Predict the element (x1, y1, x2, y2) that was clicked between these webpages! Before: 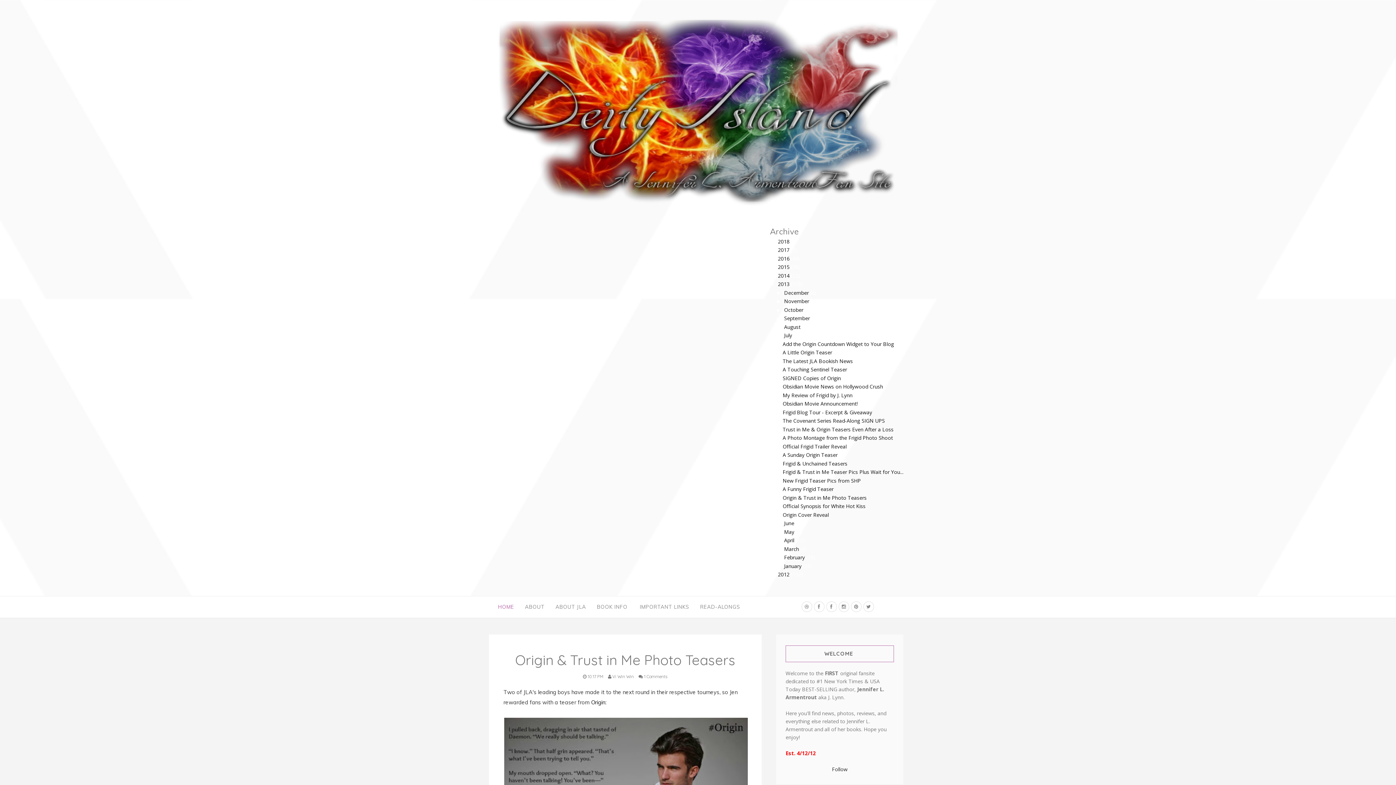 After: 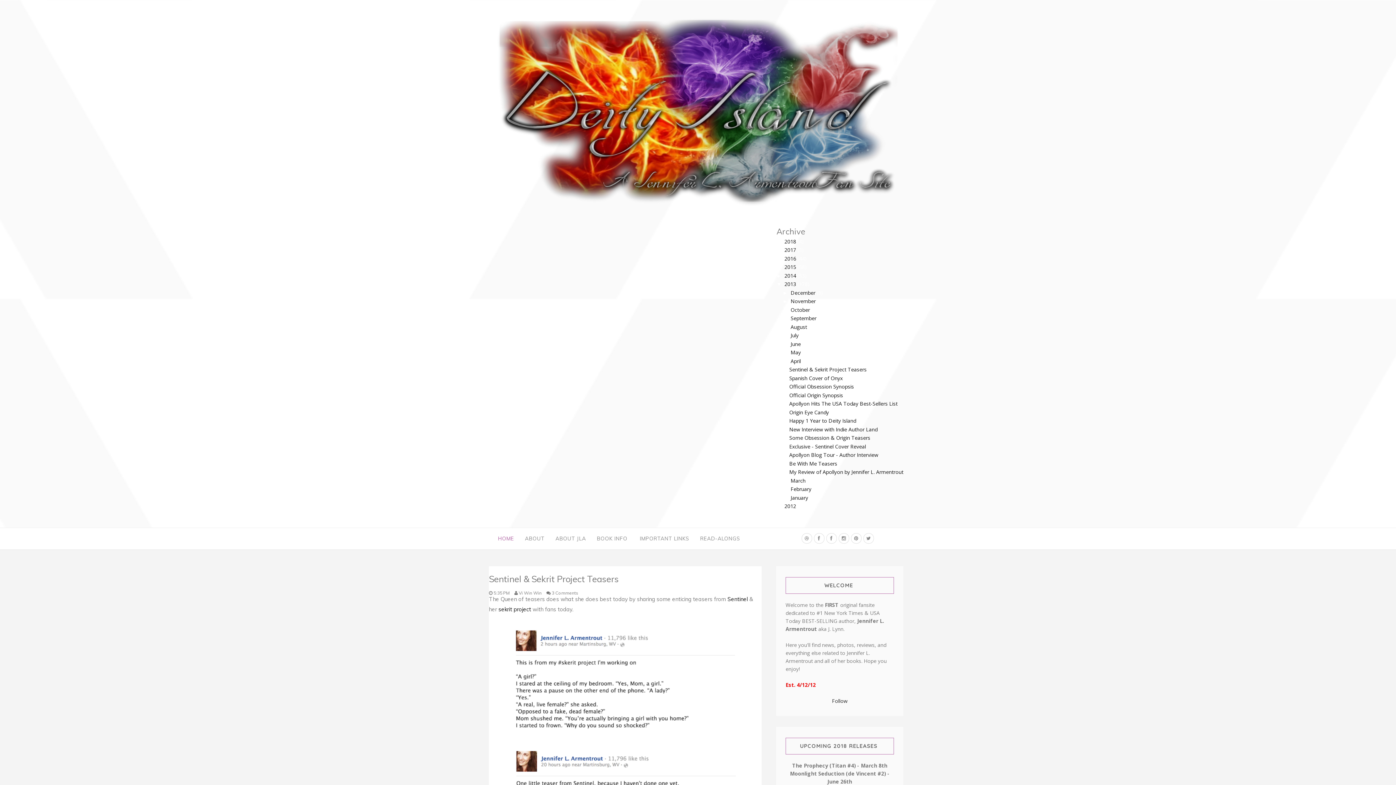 Action: bbox: (784, 537, 795, 544) label: April 